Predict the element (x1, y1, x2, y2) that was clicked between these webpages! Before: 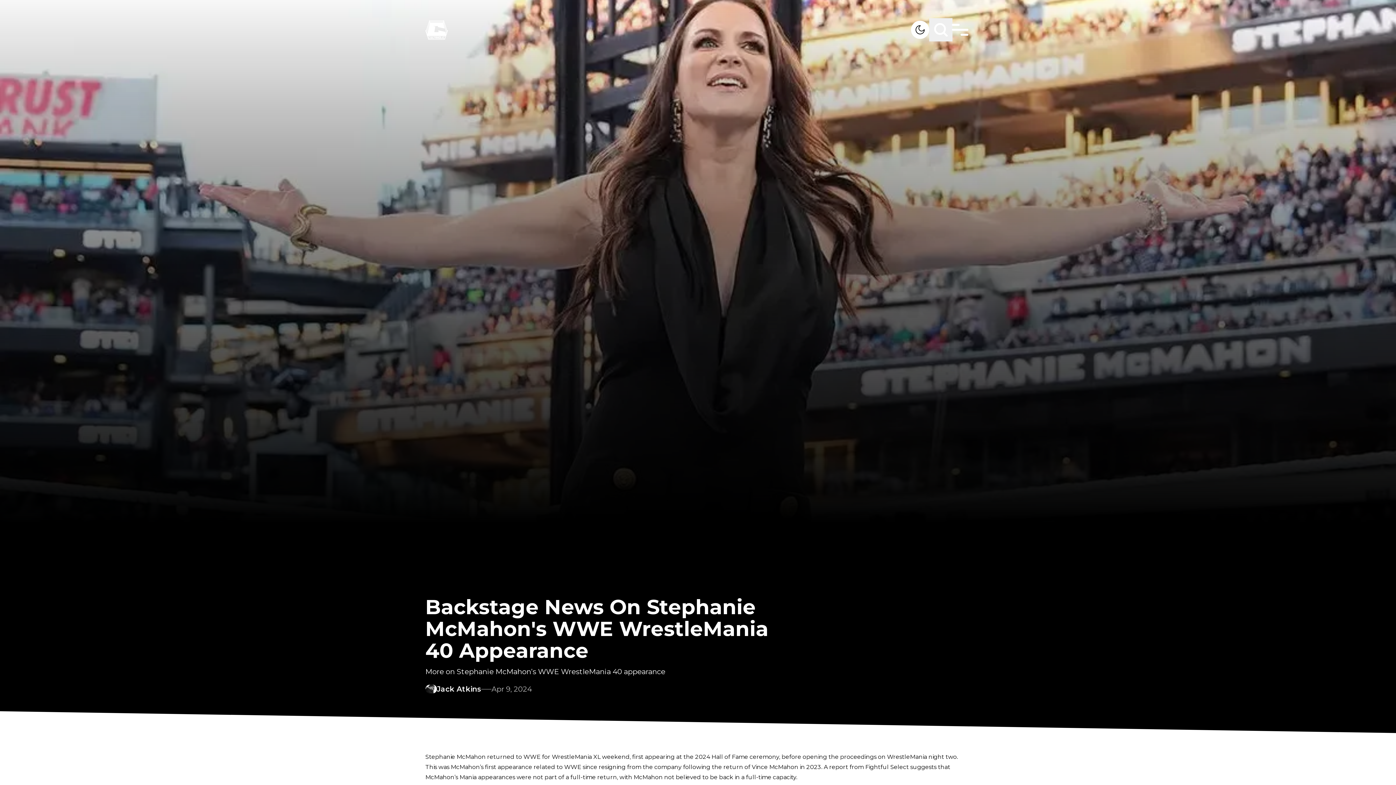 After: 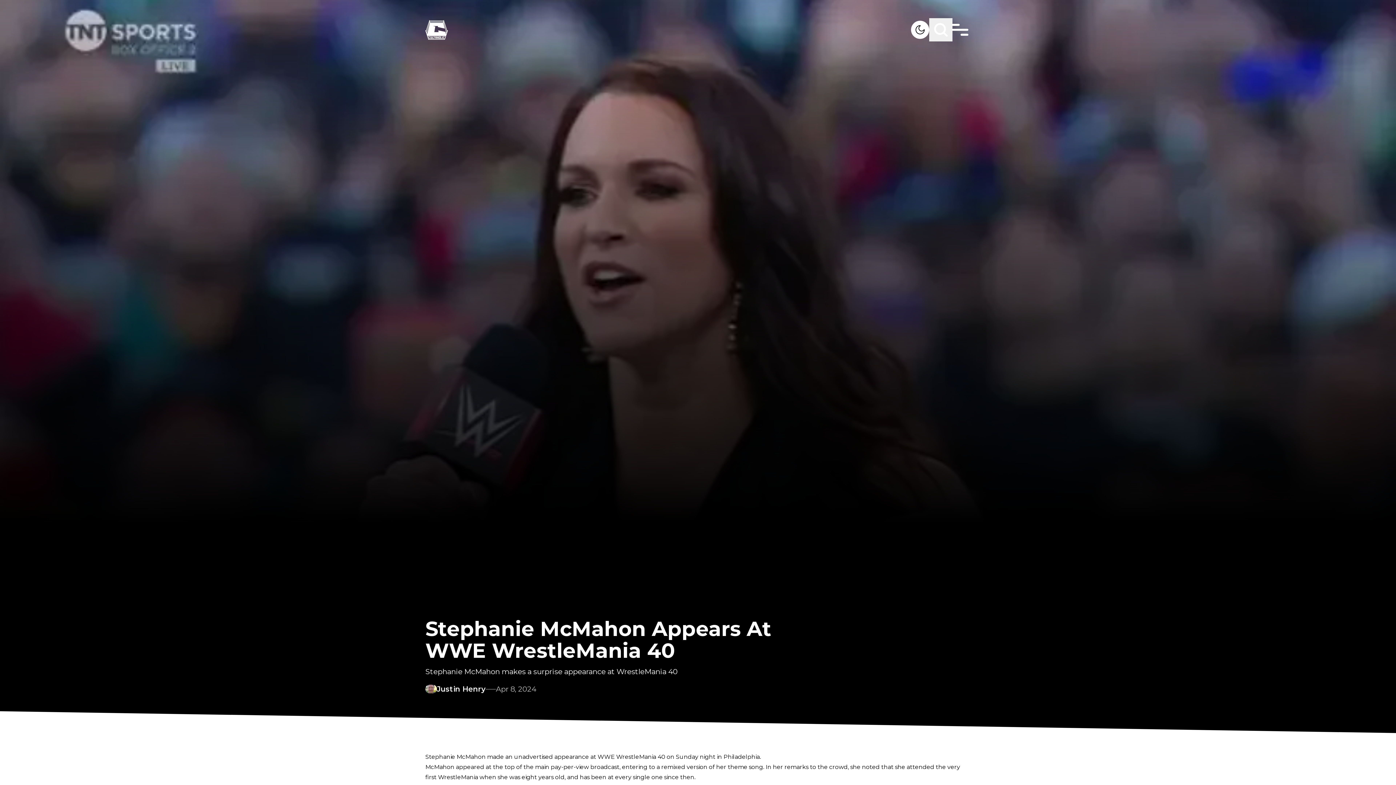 Action: label: opening the proceedings on WrestleMania night two bbox: (802, 753, 957, 760)